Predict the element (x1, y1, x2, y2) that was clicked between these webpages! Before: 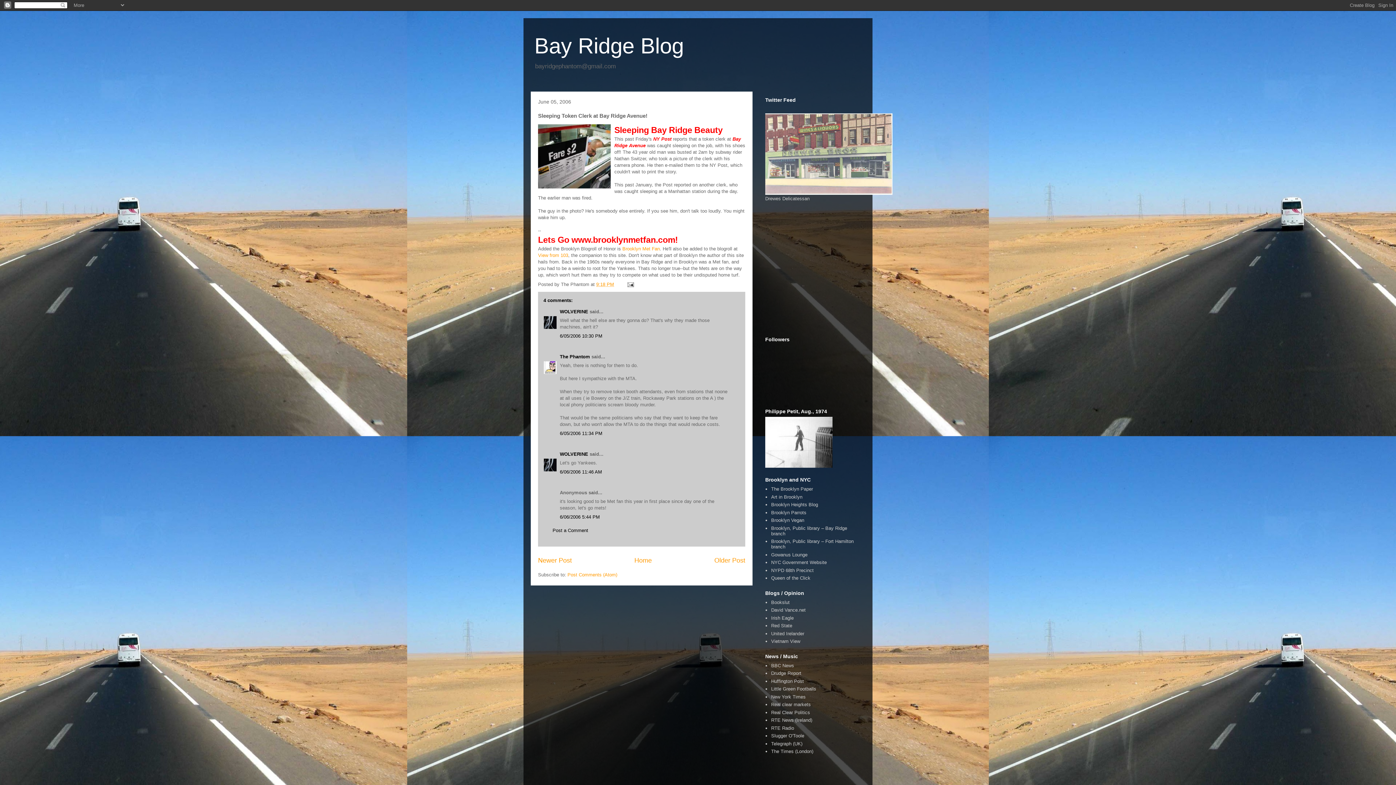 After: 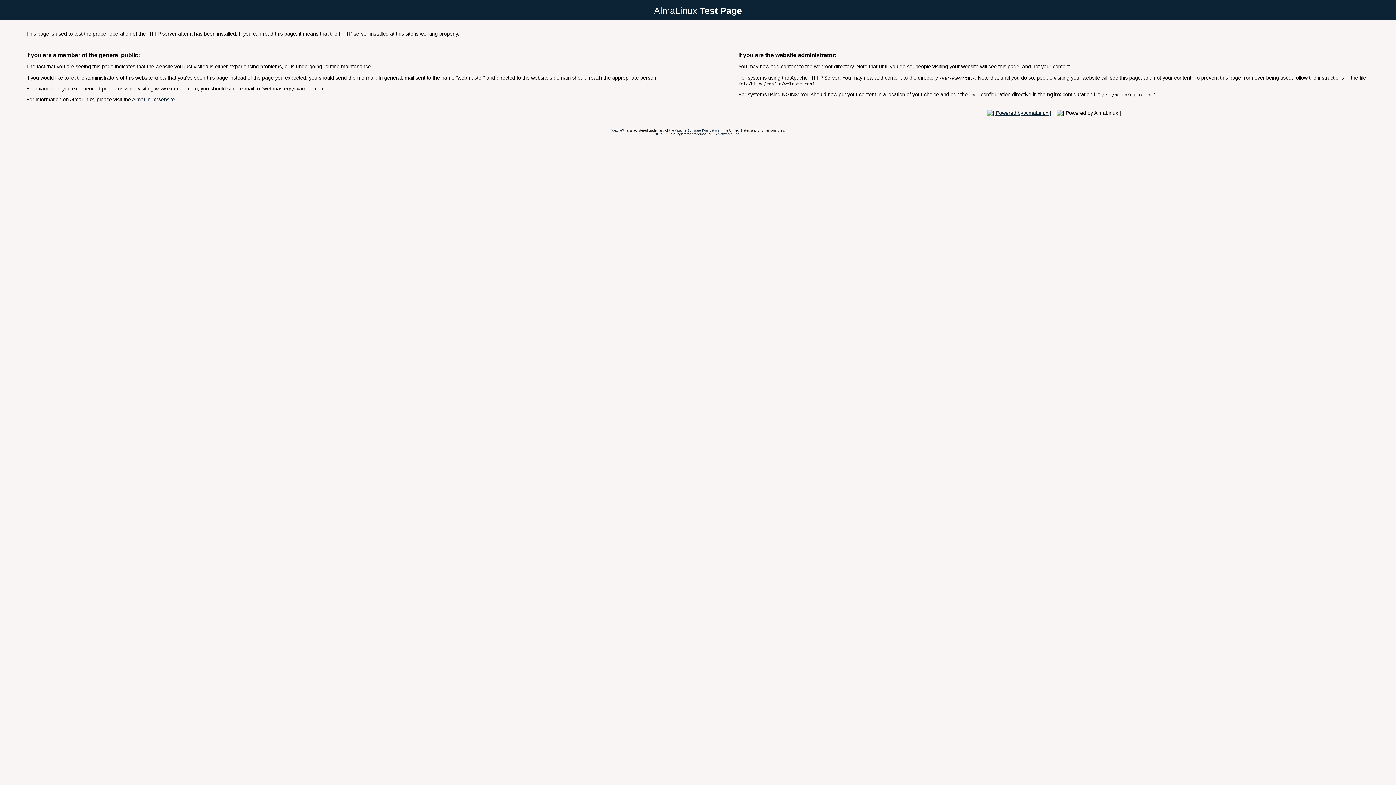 Action: label: Bookslut bbox: (771, 599, 789, 605)